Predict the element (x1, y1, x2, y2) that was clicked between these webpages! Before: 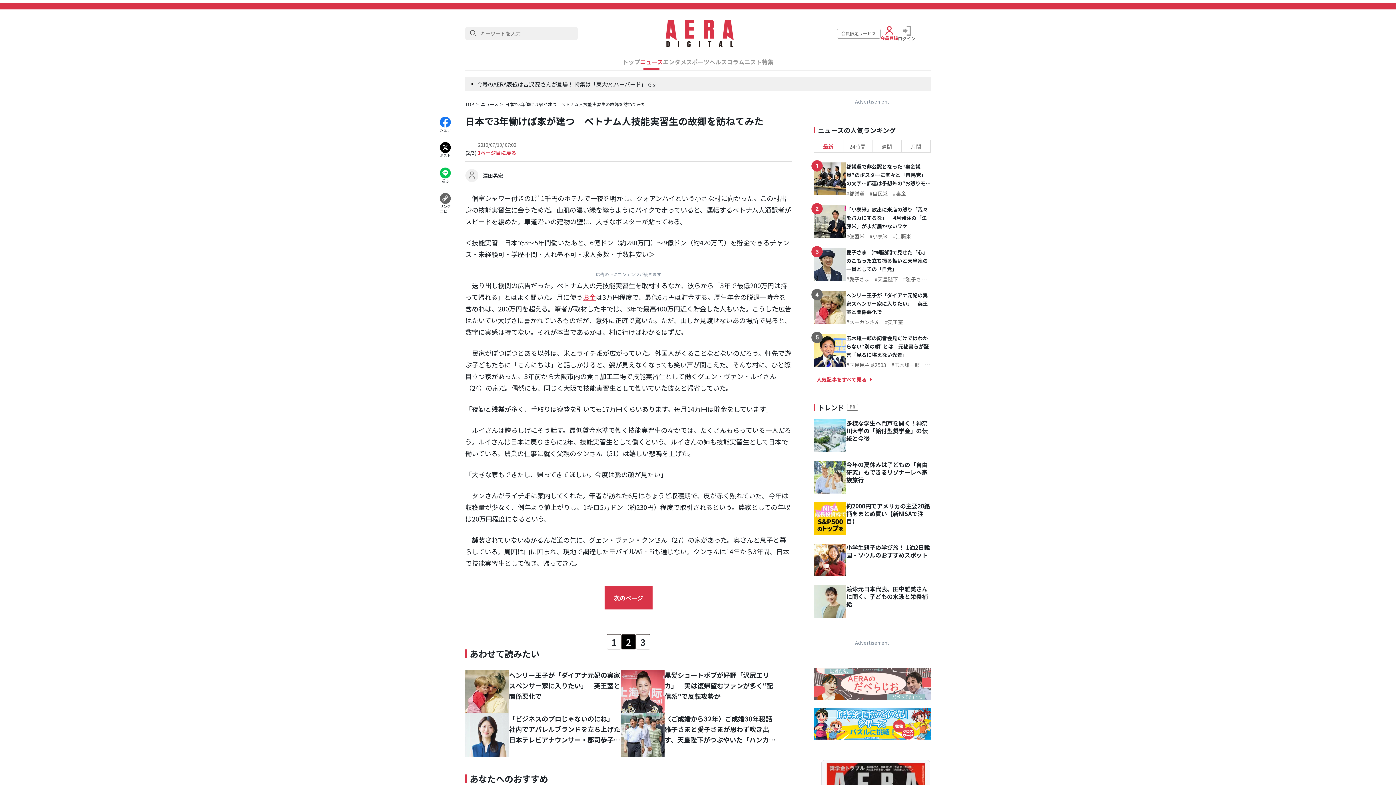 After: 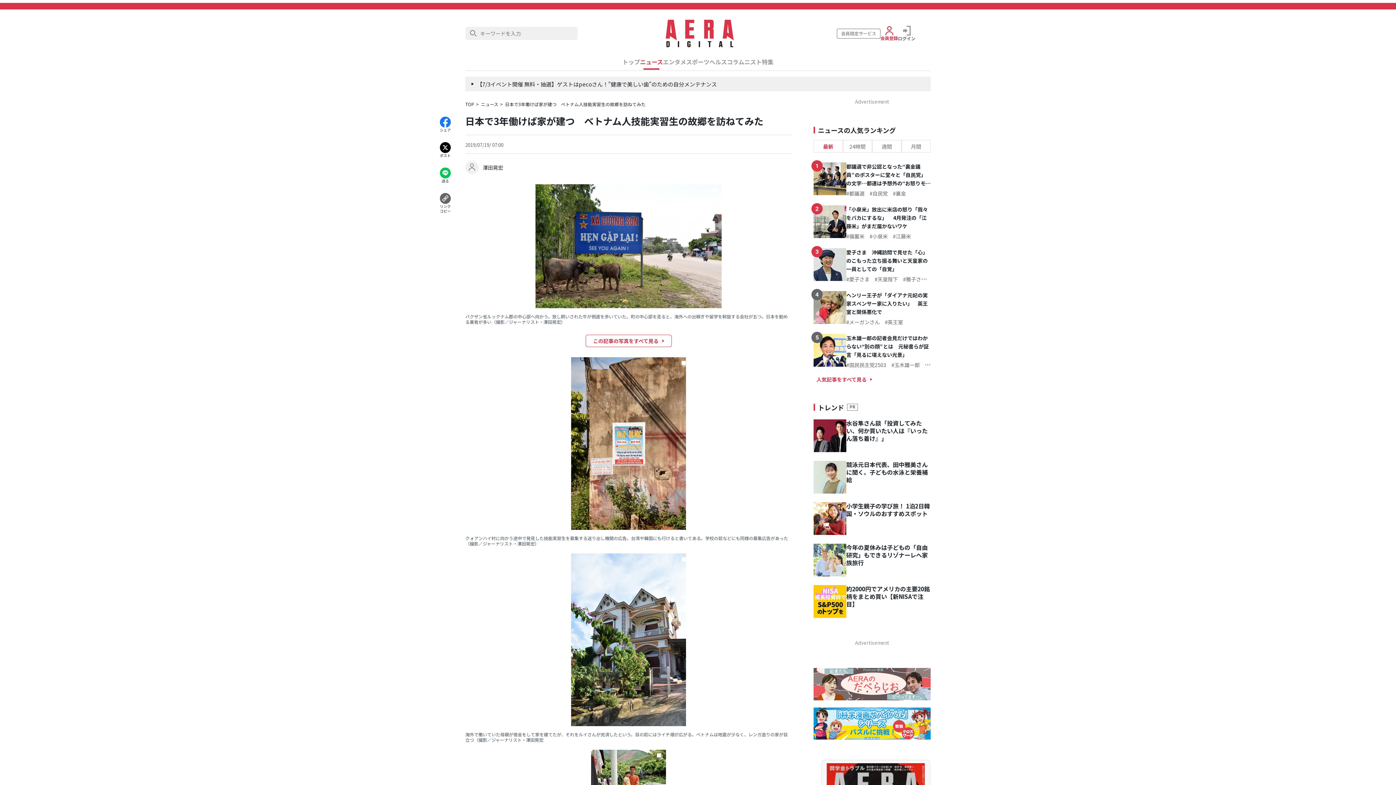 Action: label: 1 bbox: (606, 634, 621, 649)